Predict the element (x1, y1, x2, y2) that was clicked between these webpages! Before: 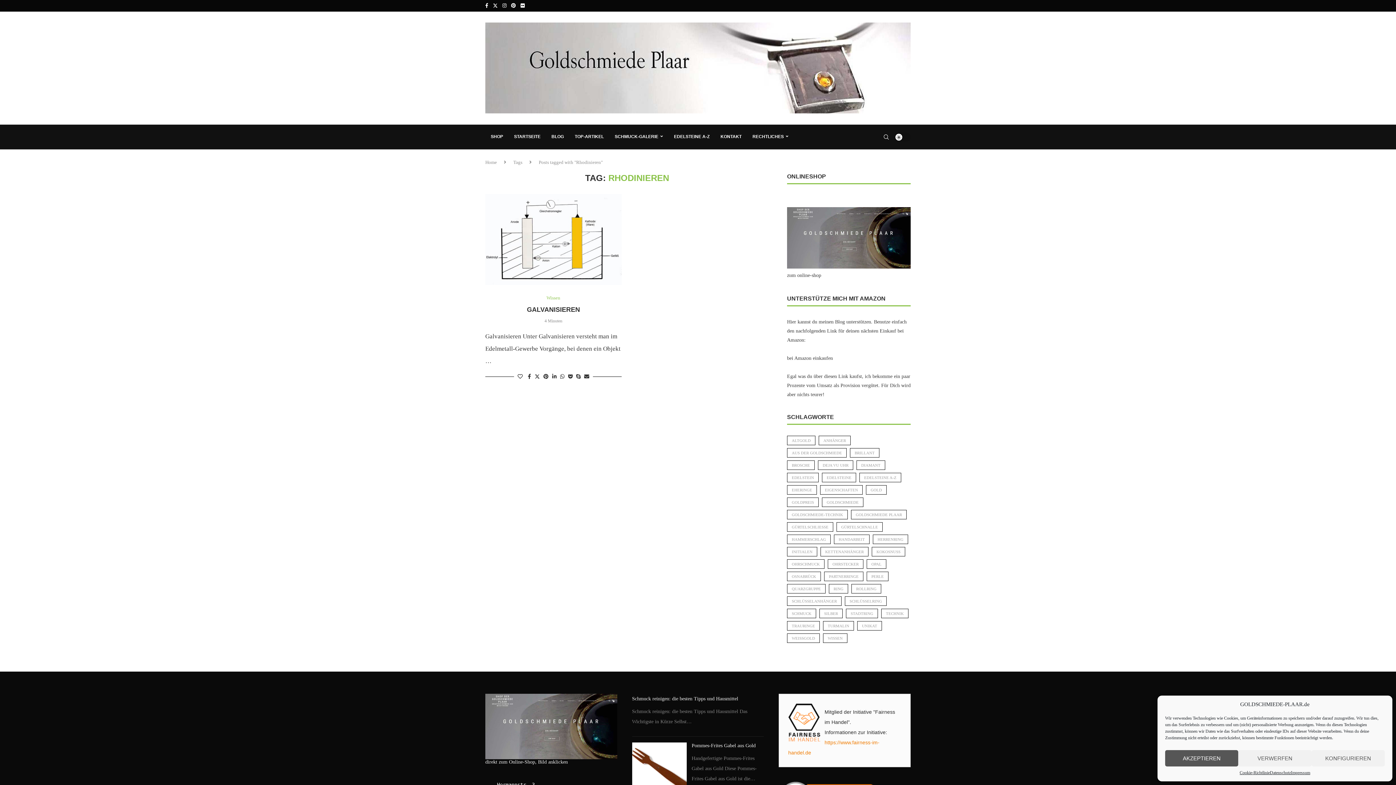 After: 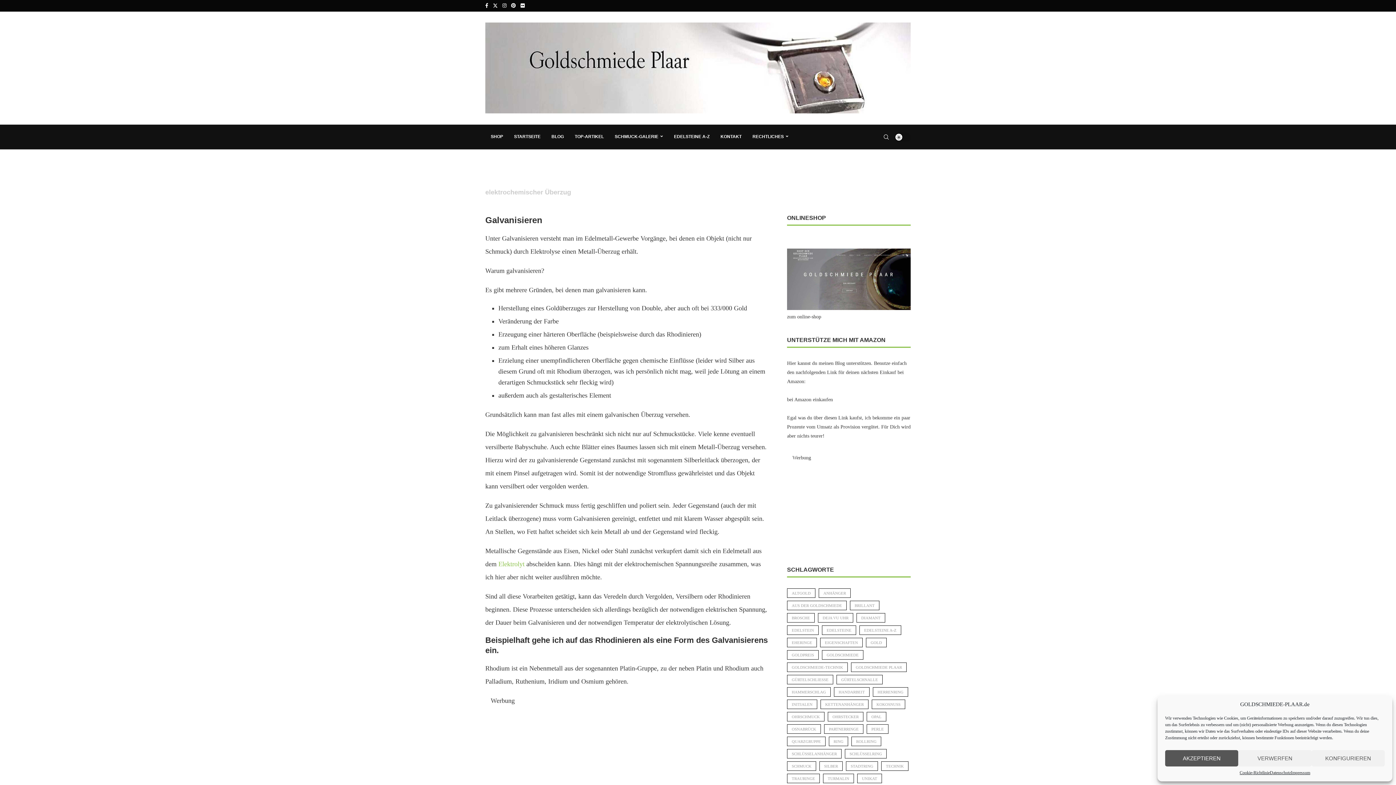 Action: label: GALVANISIEREN bbox: (527, 306, 580, 313)